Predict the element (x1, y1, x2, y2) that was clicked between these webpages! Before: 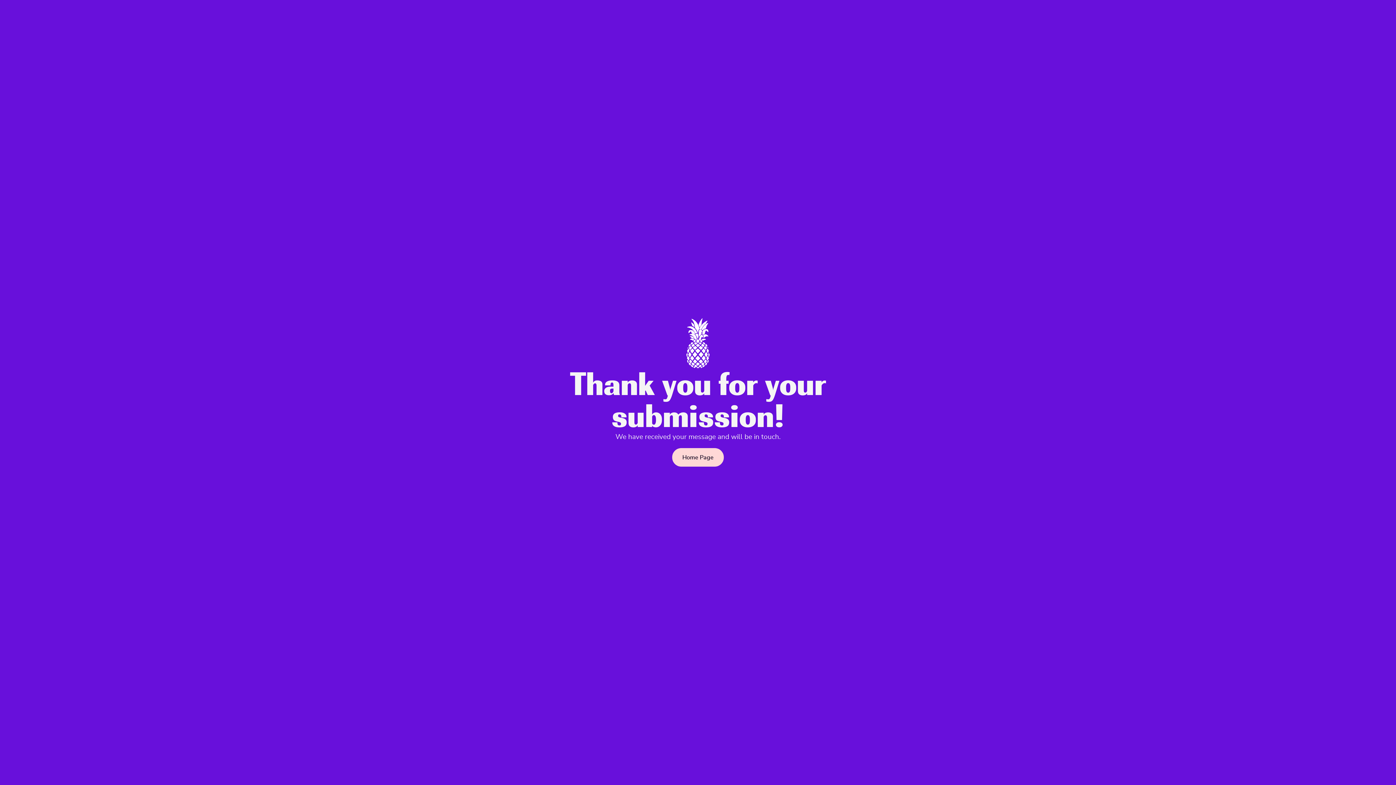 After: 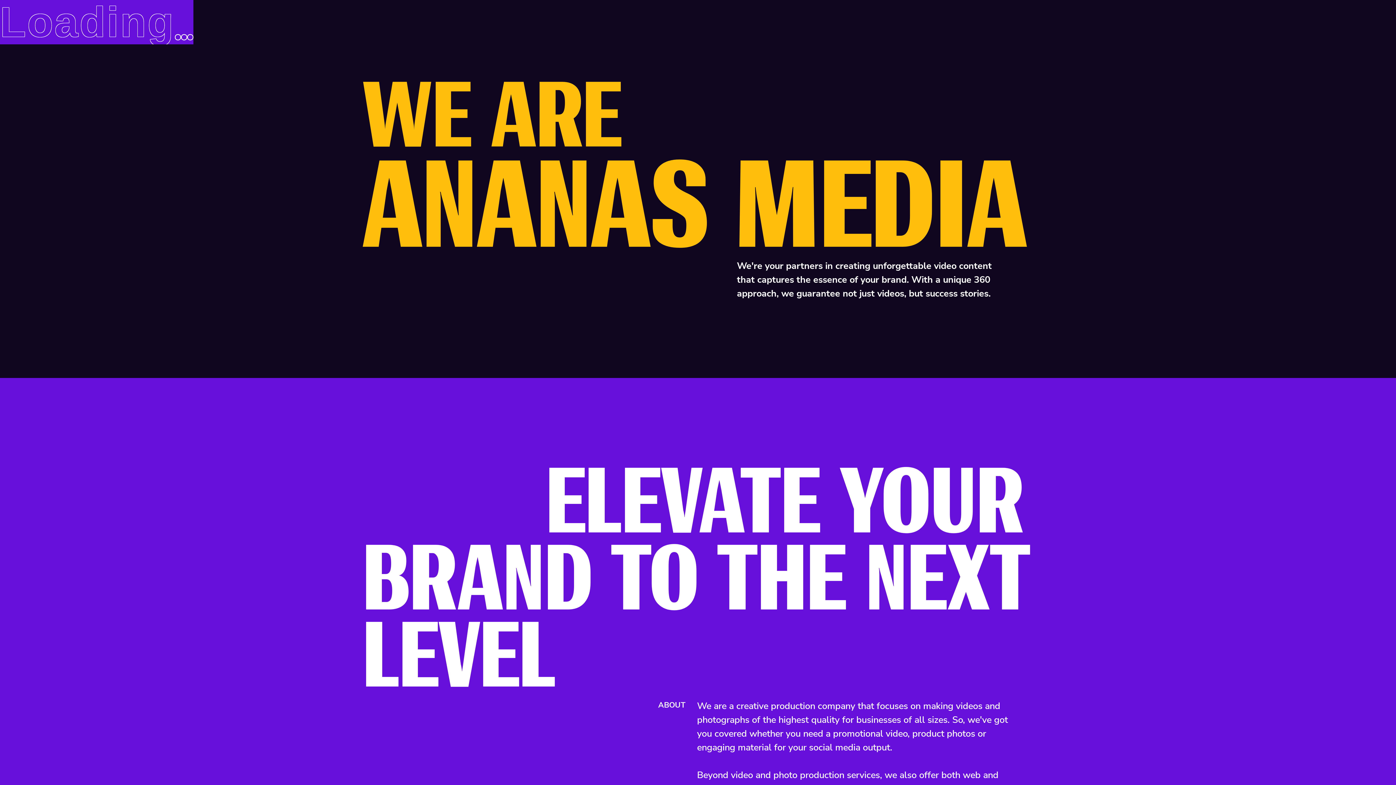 Action: label: Home Page bbox: (672, 448, 724, 466)